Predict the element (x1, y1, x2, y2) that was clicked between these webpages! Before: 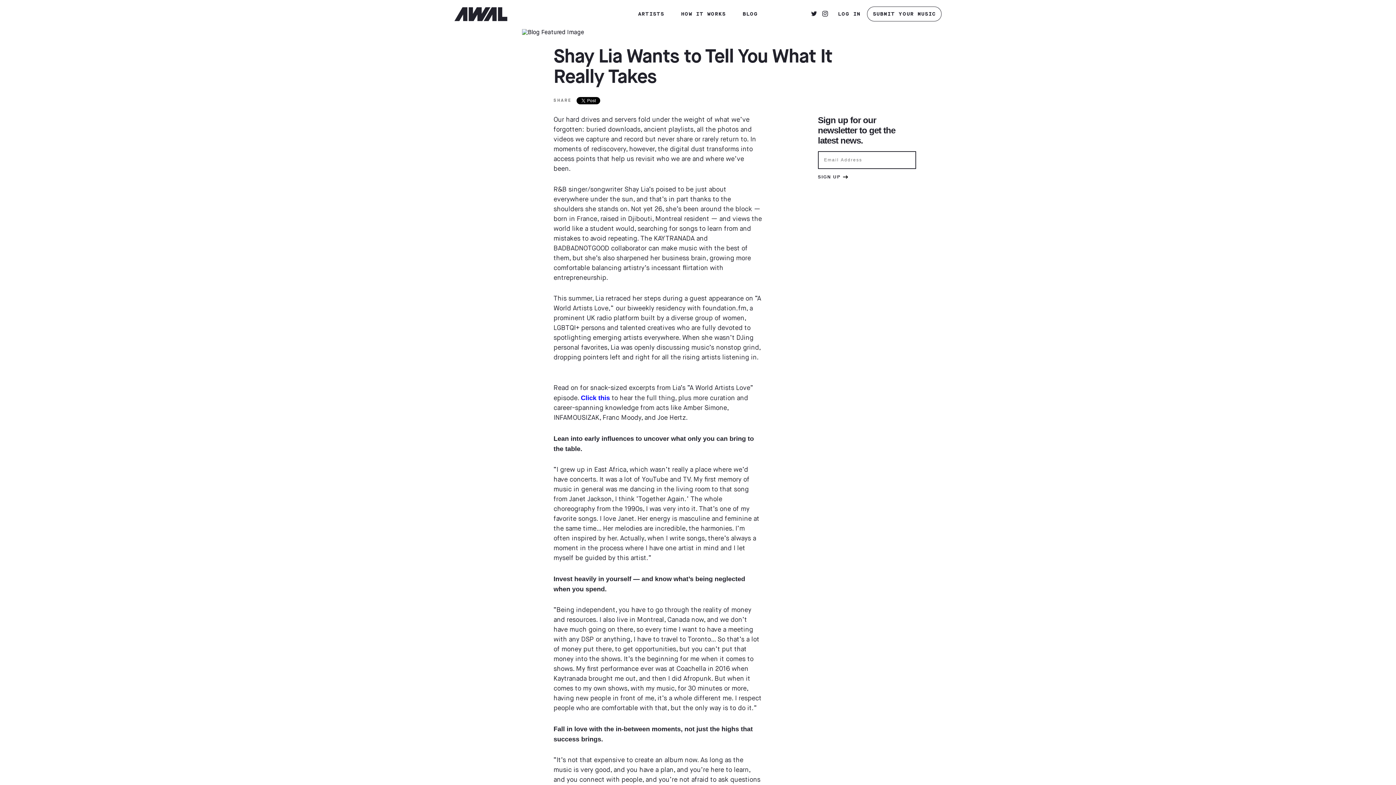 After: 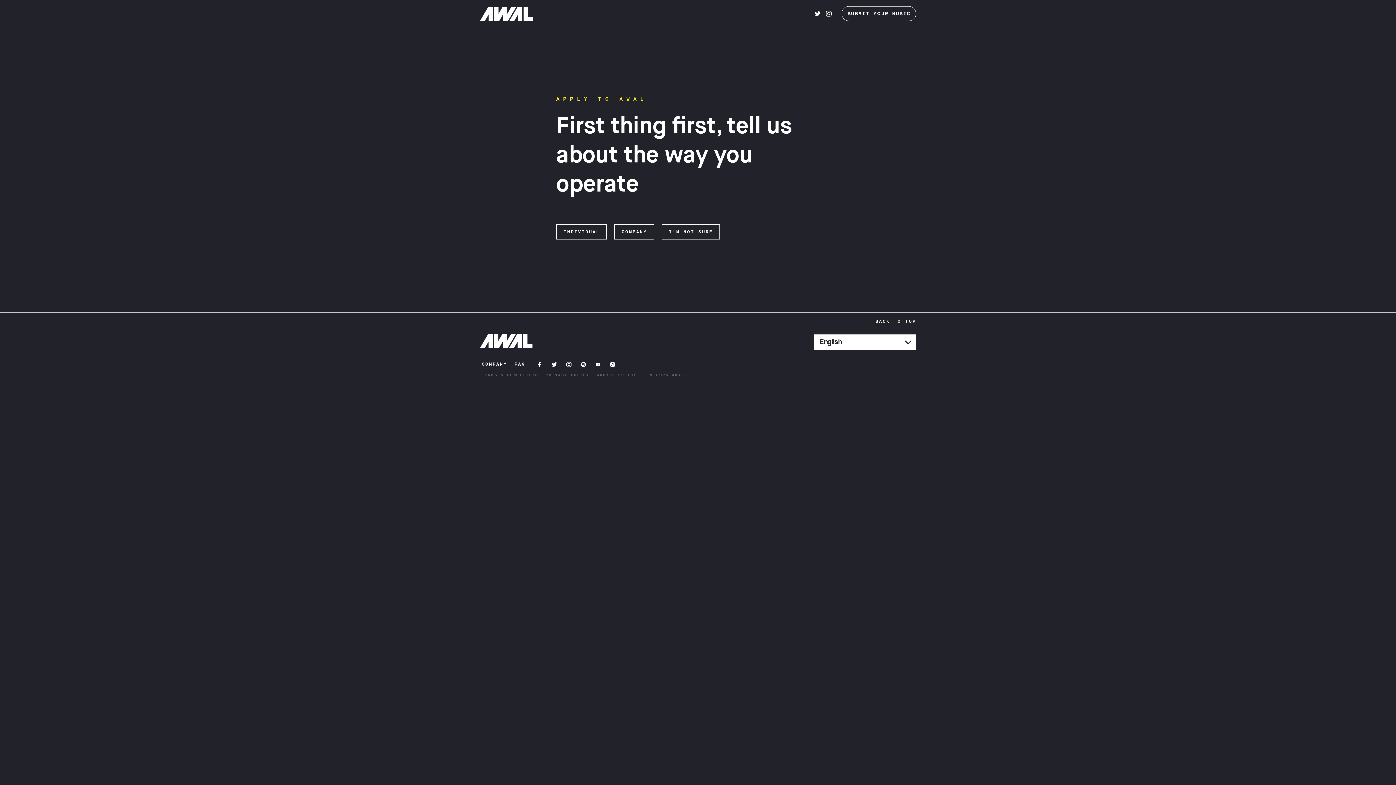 Action: bbox: (867, 6, 941, 21) label: SUBMIT YOUR MUSIC